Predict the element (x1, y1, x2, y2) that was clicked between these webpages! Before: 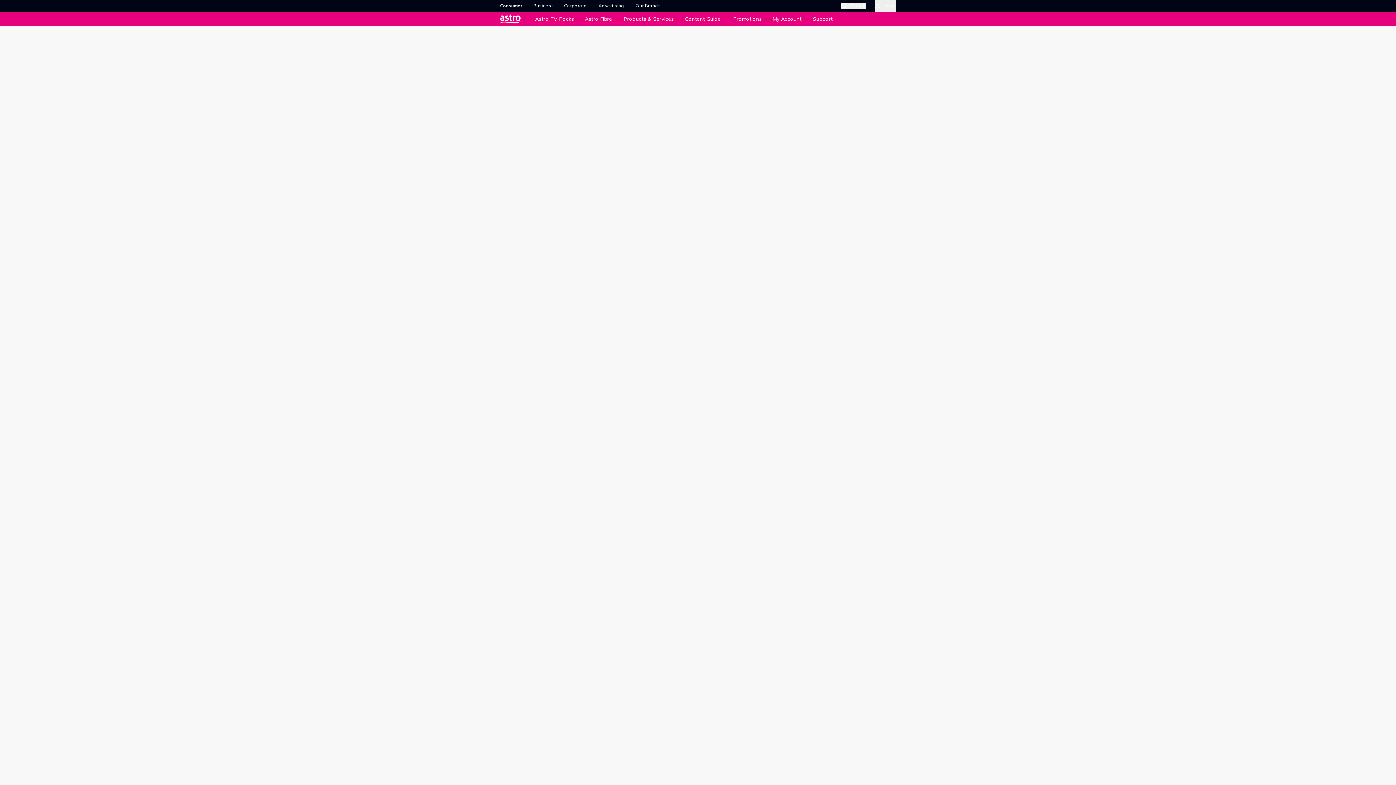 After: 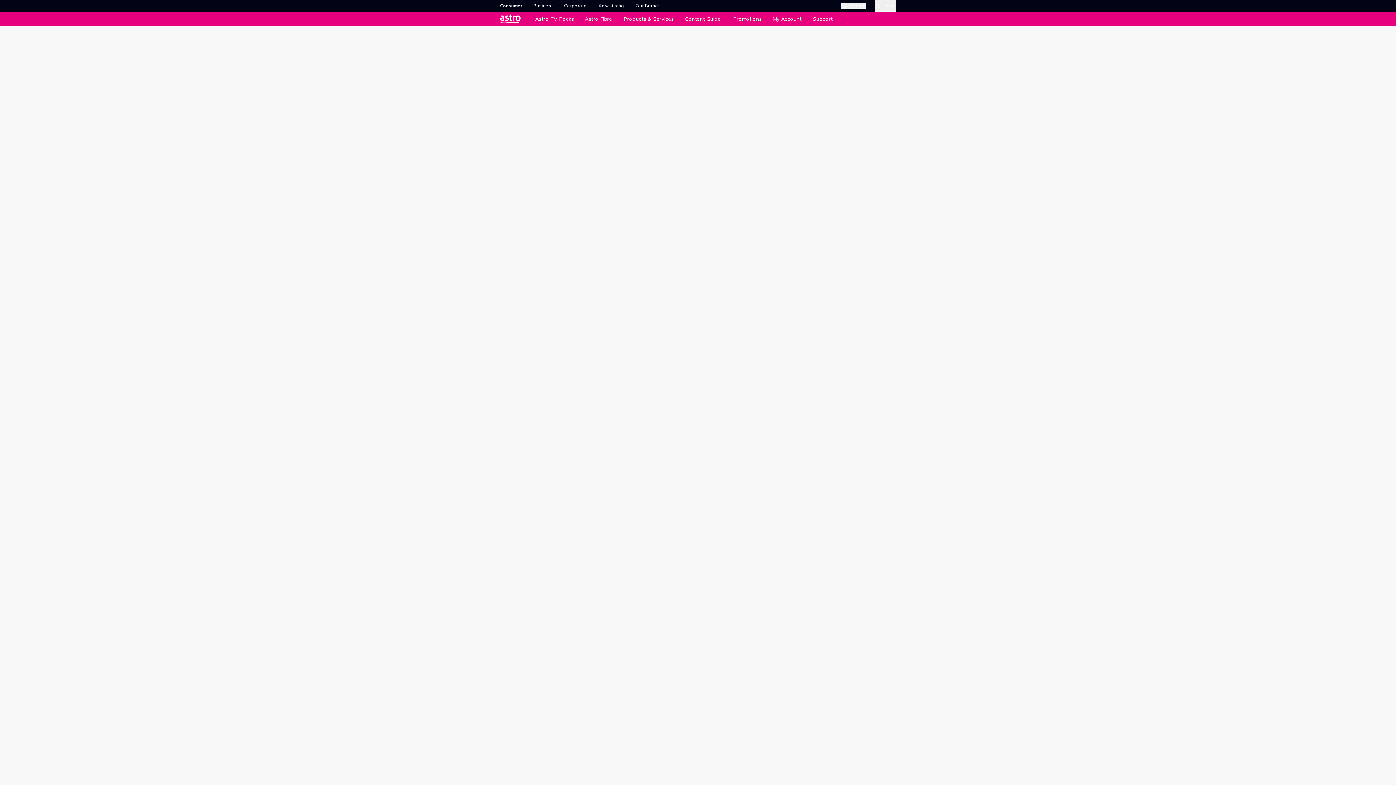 Action: label: Business bbox: (533, 2, 554, 8)